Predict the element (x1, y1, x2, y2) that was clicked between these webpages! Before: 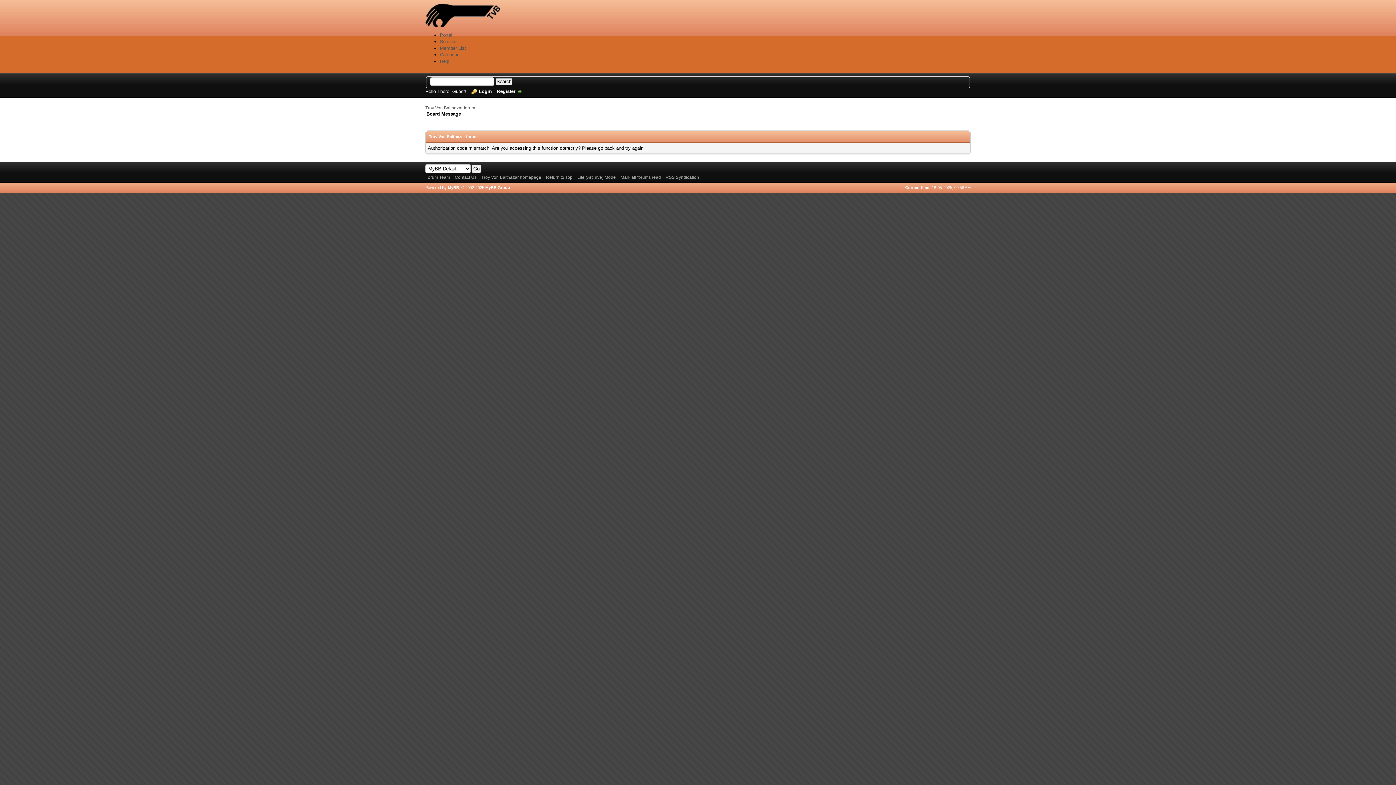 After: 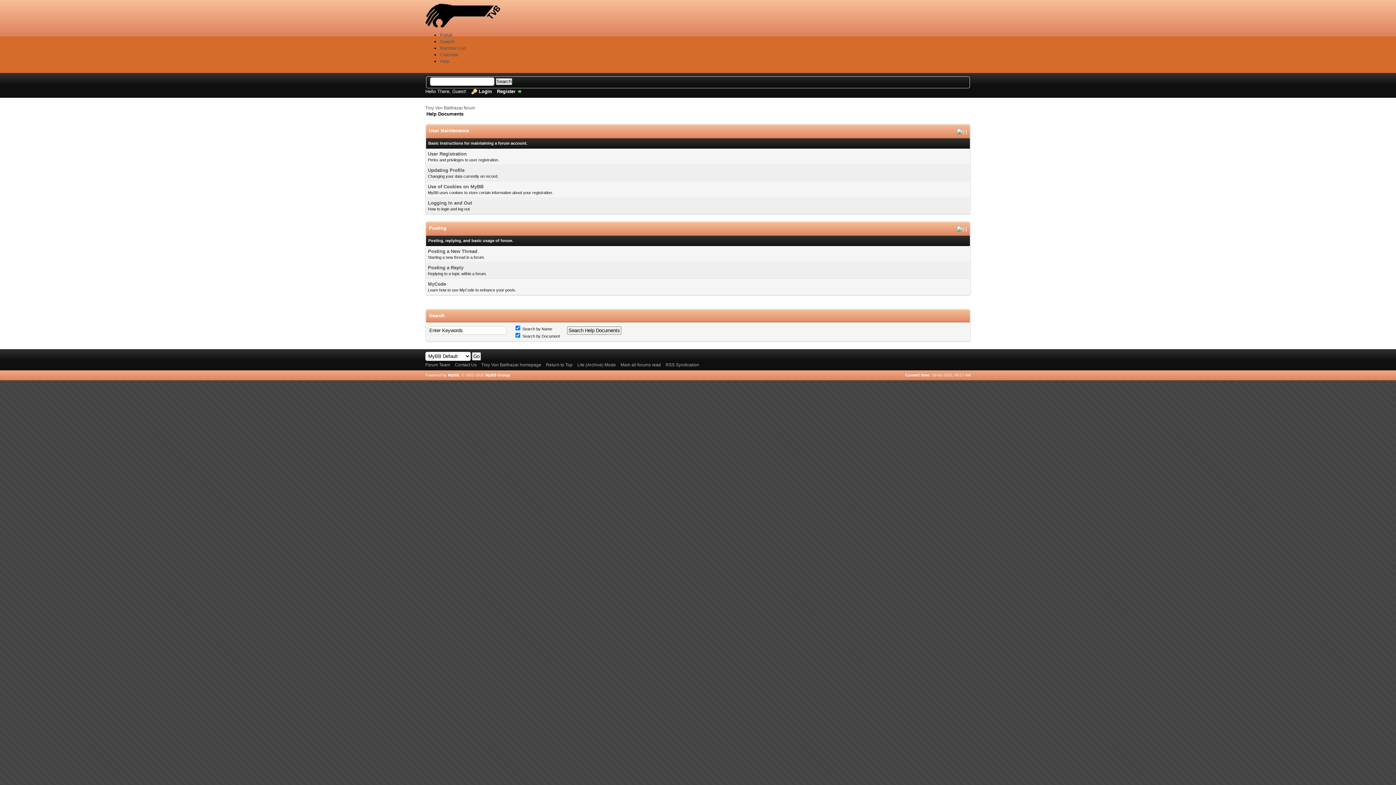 Action: bbox: (440, 58, 449, 64) label: Help